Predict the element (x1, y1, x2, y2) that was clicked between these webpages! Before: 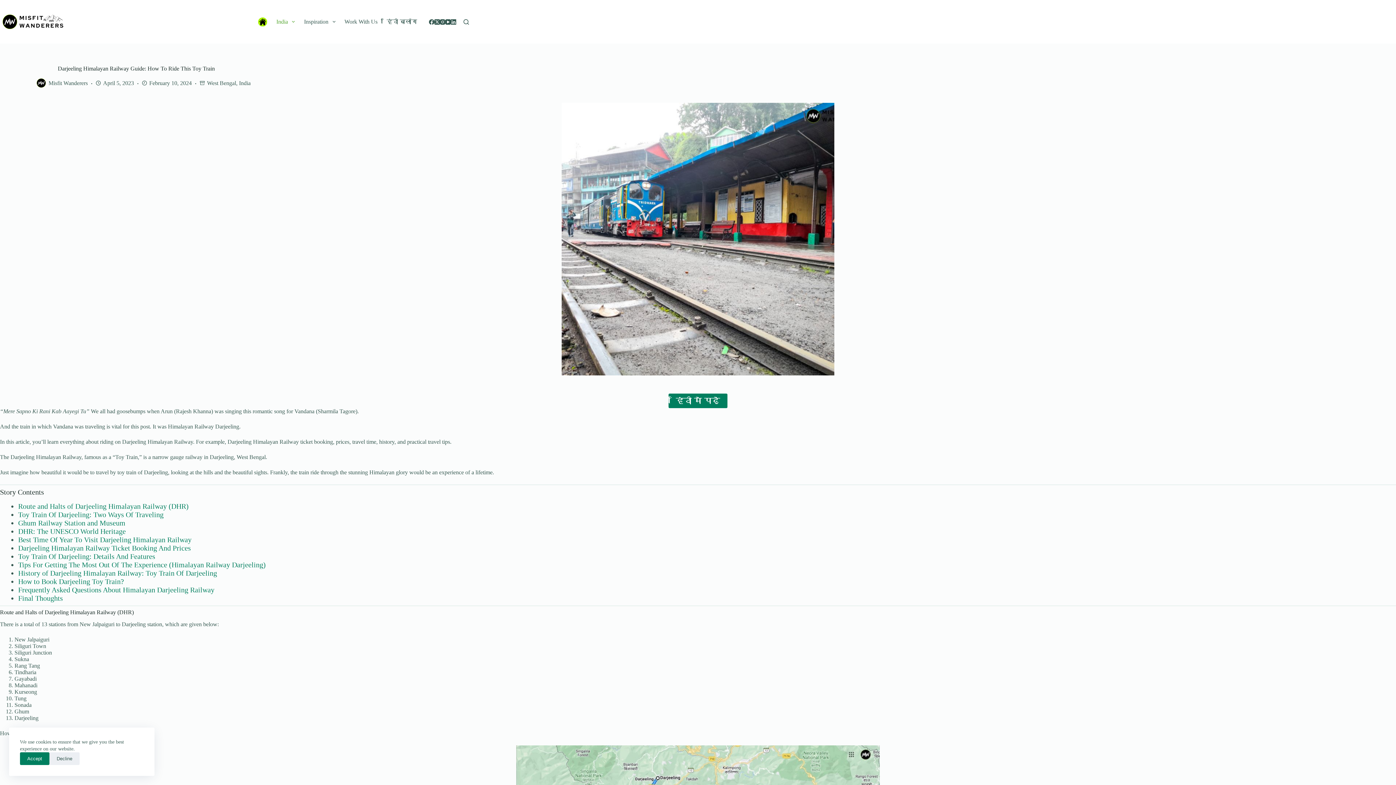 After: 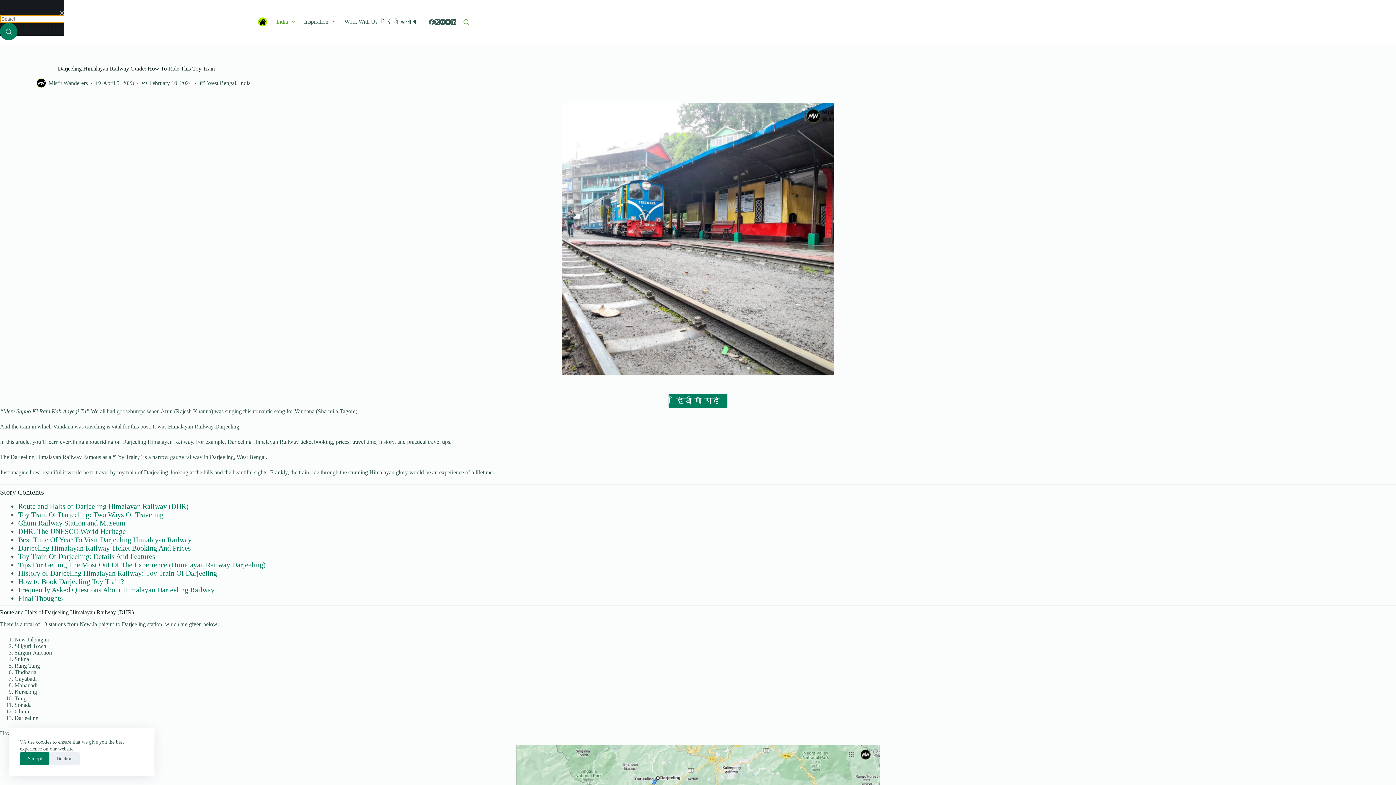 Action: label: Search bbox: (463, 19, 469, 24)